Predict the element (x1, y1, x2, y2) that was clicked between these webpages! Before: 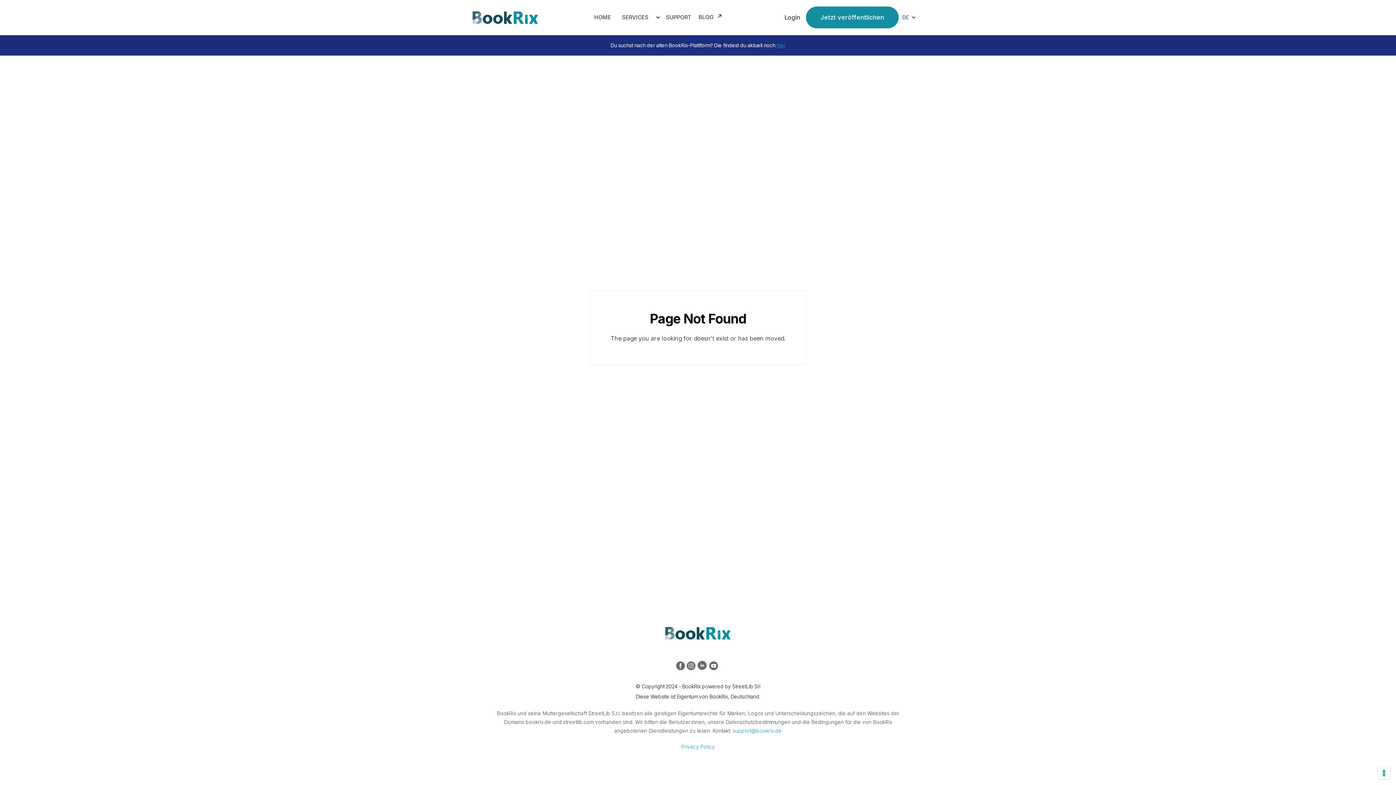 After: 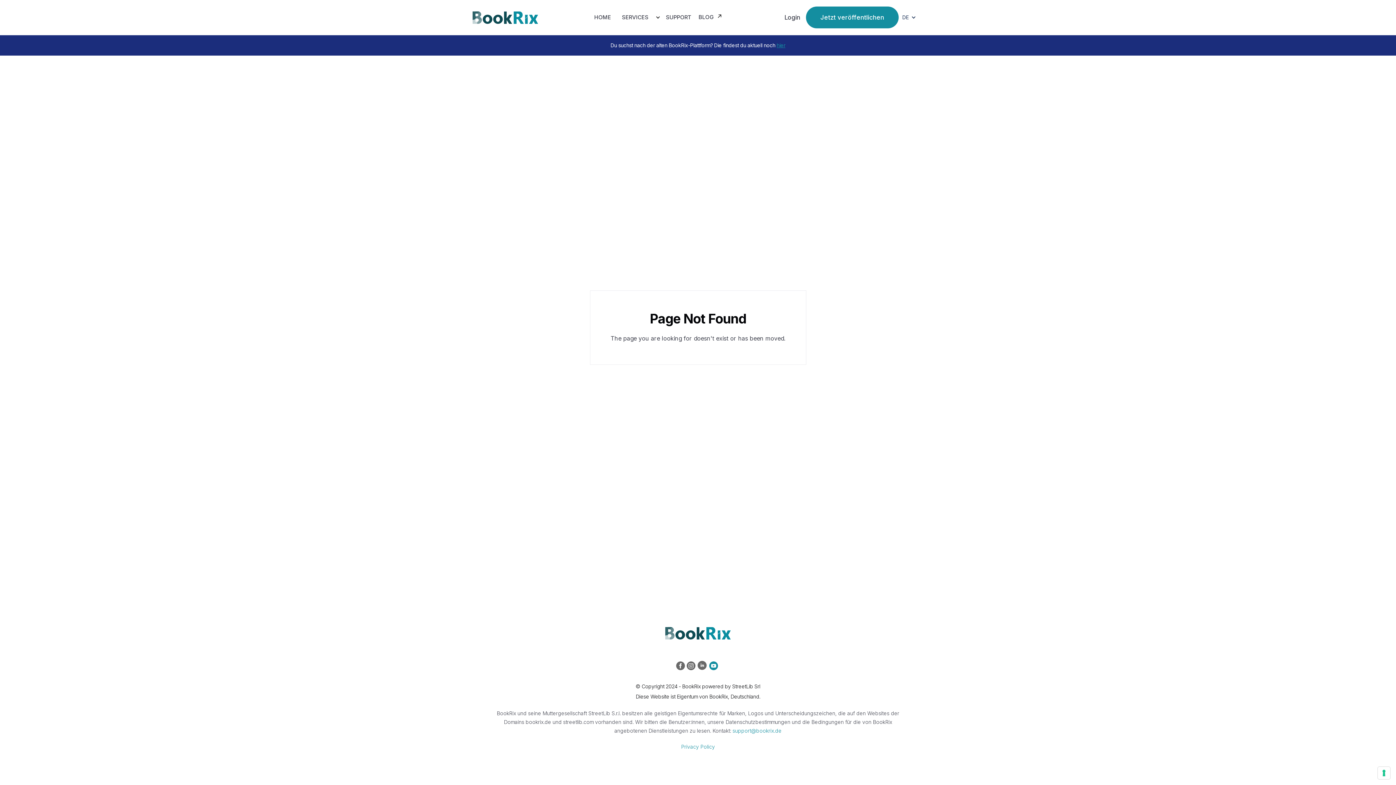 Action: bbox: (709, 661, 720, 672)